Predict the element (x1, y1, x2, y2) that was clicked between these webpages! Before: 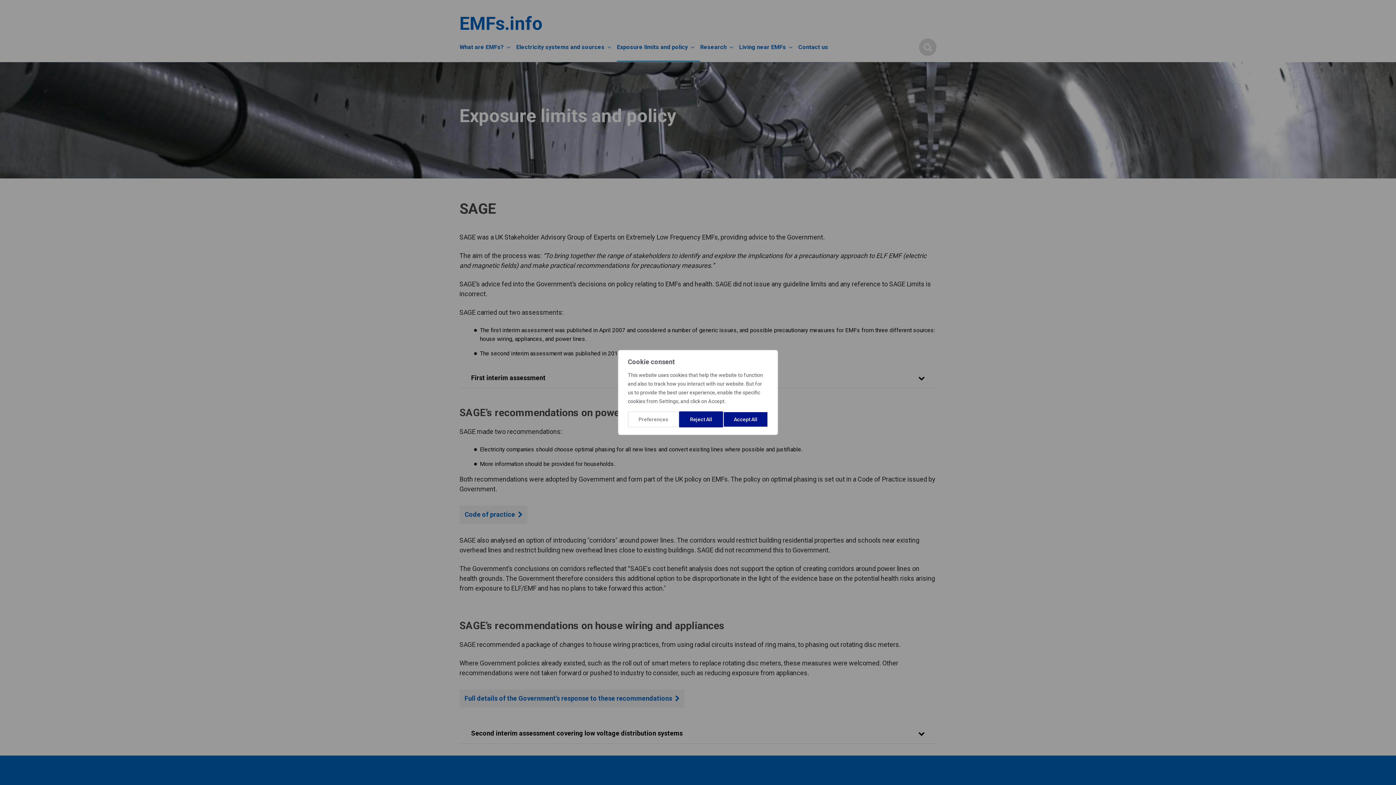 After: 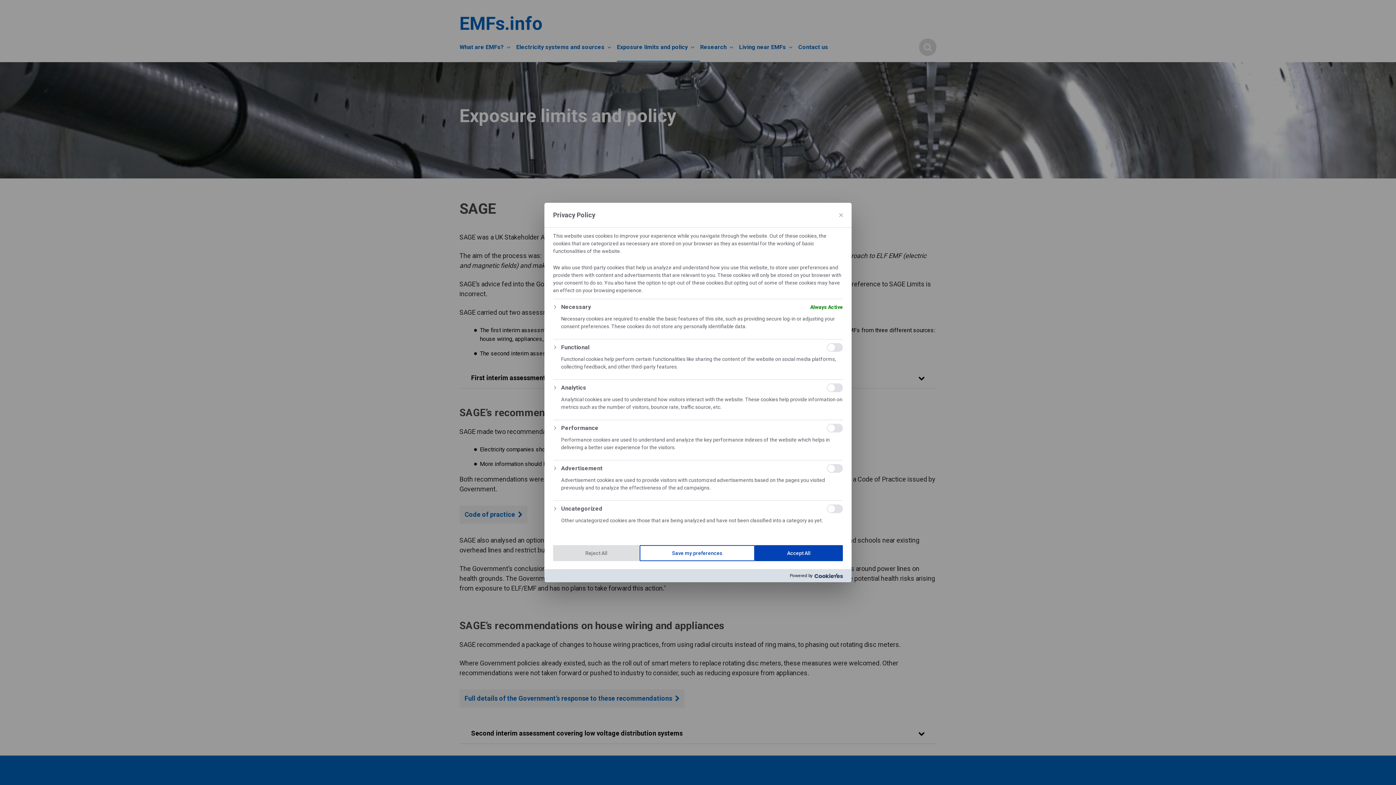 Action: label: Preferences bbox: (628, 411, 679, 427)